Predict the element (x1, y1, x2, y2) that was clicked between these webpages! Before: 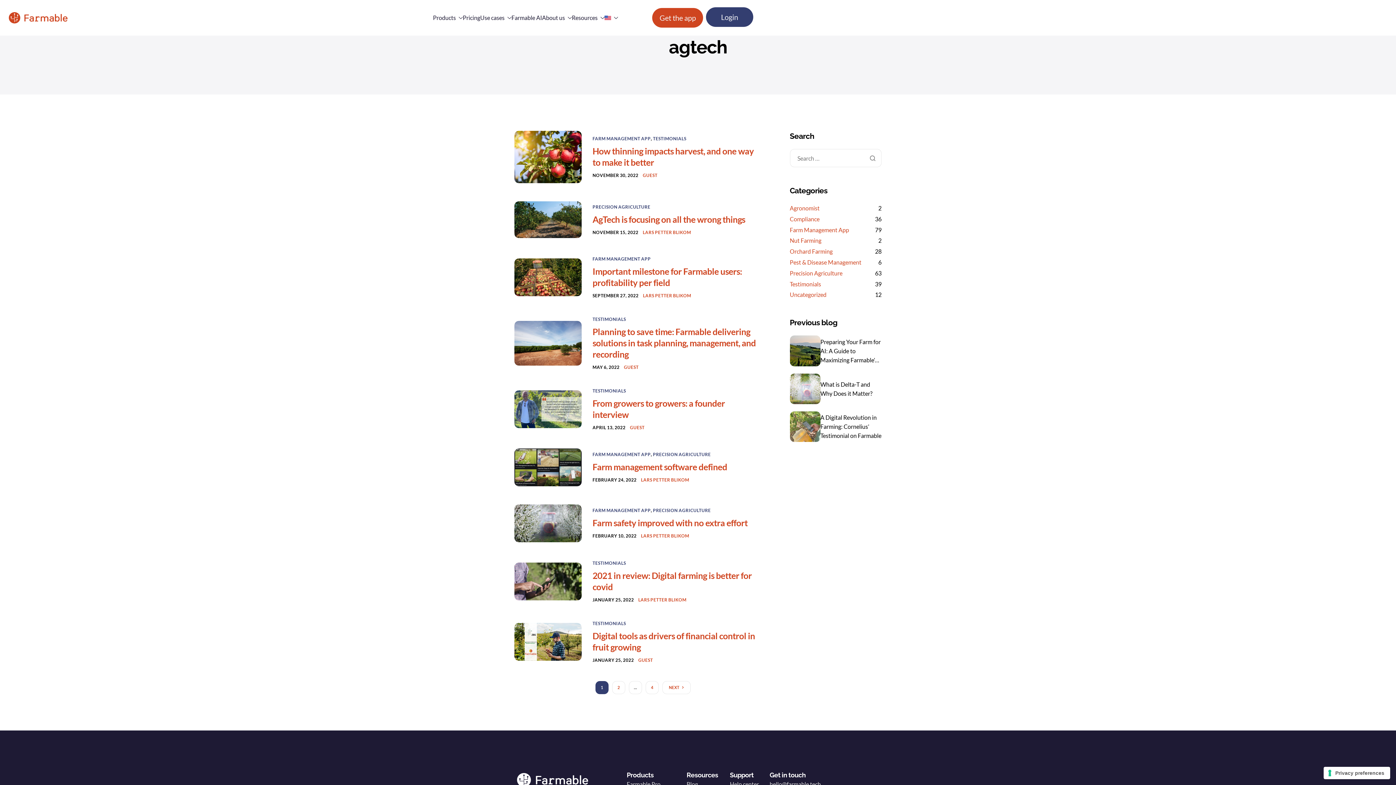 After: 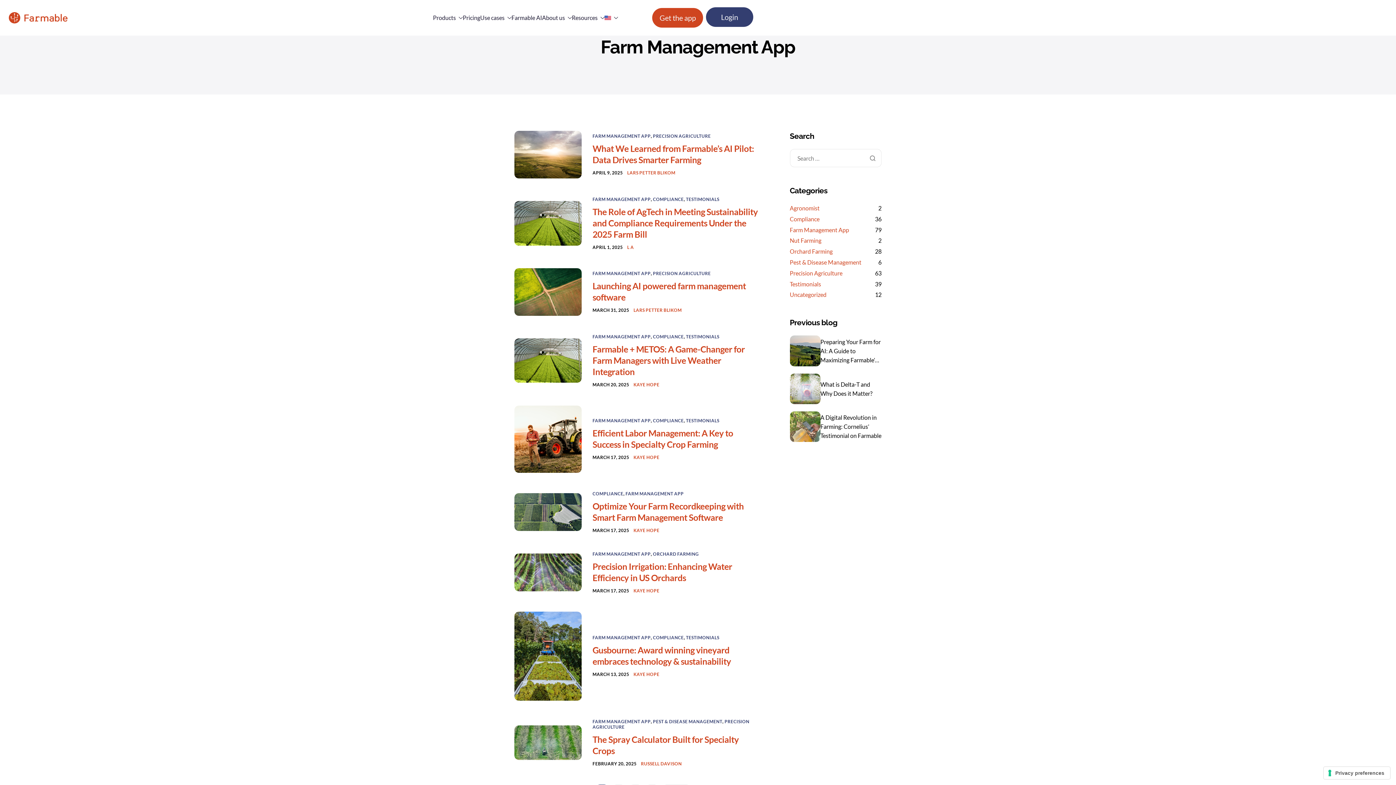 Action: bbox: (592, 256, 650, 261) label: FARM MANAGEMENT APP